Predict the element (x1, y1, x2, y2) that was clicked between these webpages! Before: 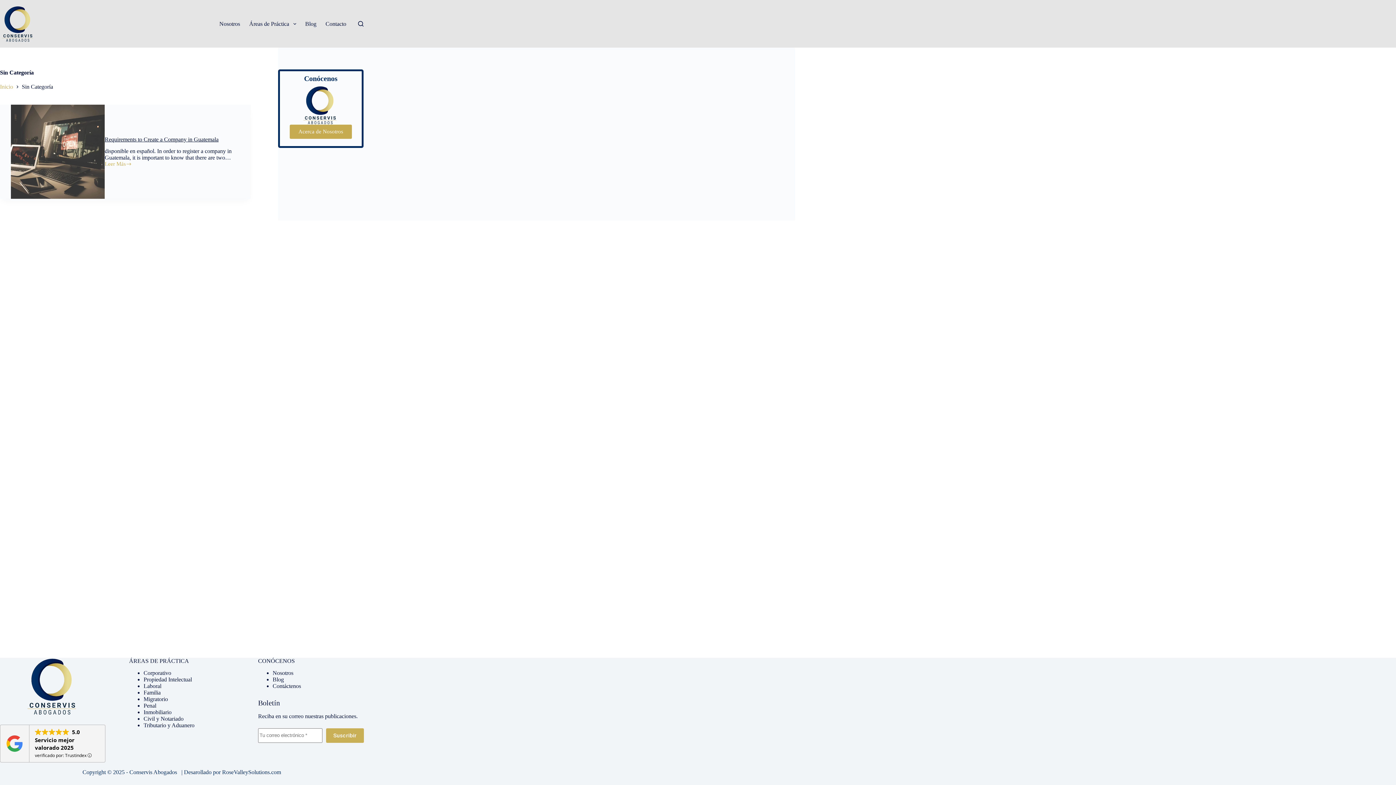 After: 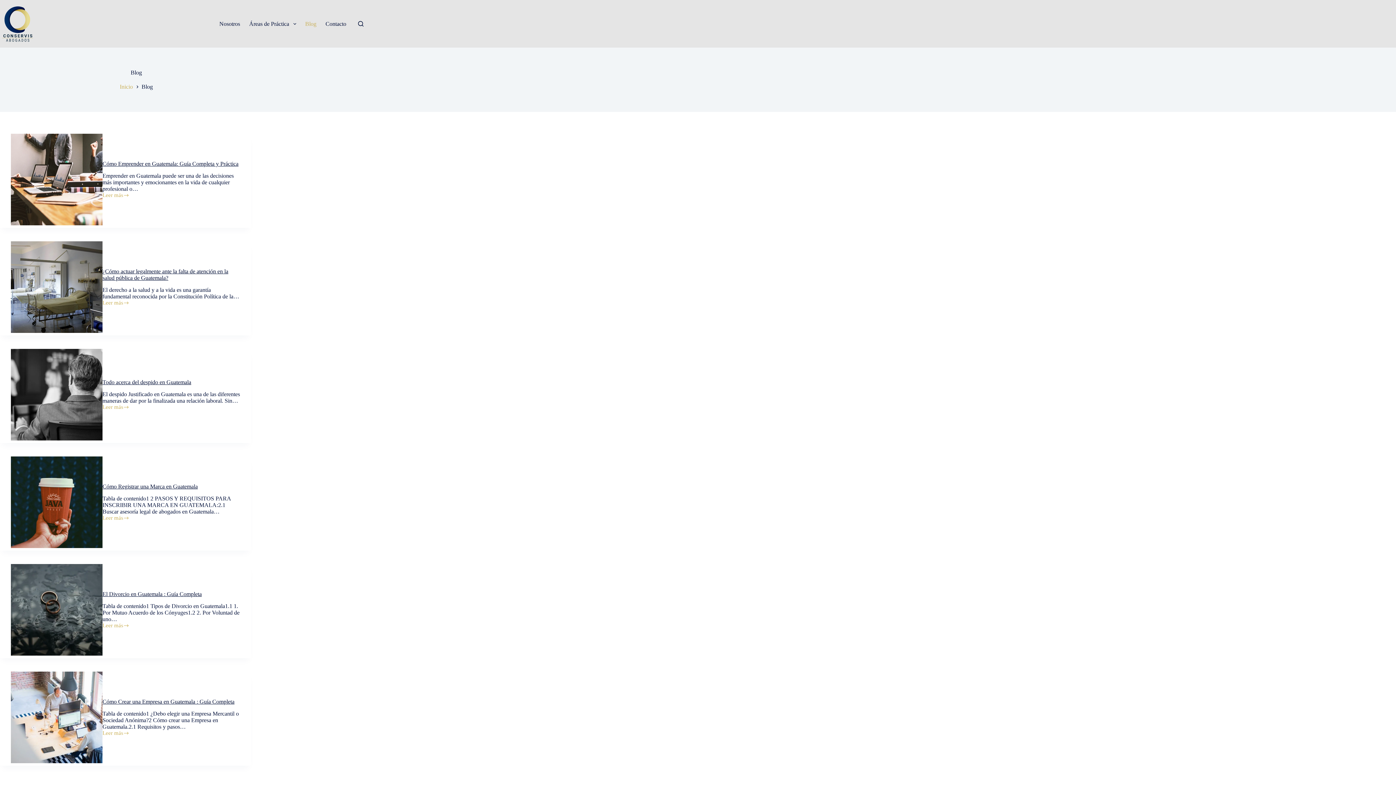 Action: label: Blog bbox: (272, 676, 284, 682)